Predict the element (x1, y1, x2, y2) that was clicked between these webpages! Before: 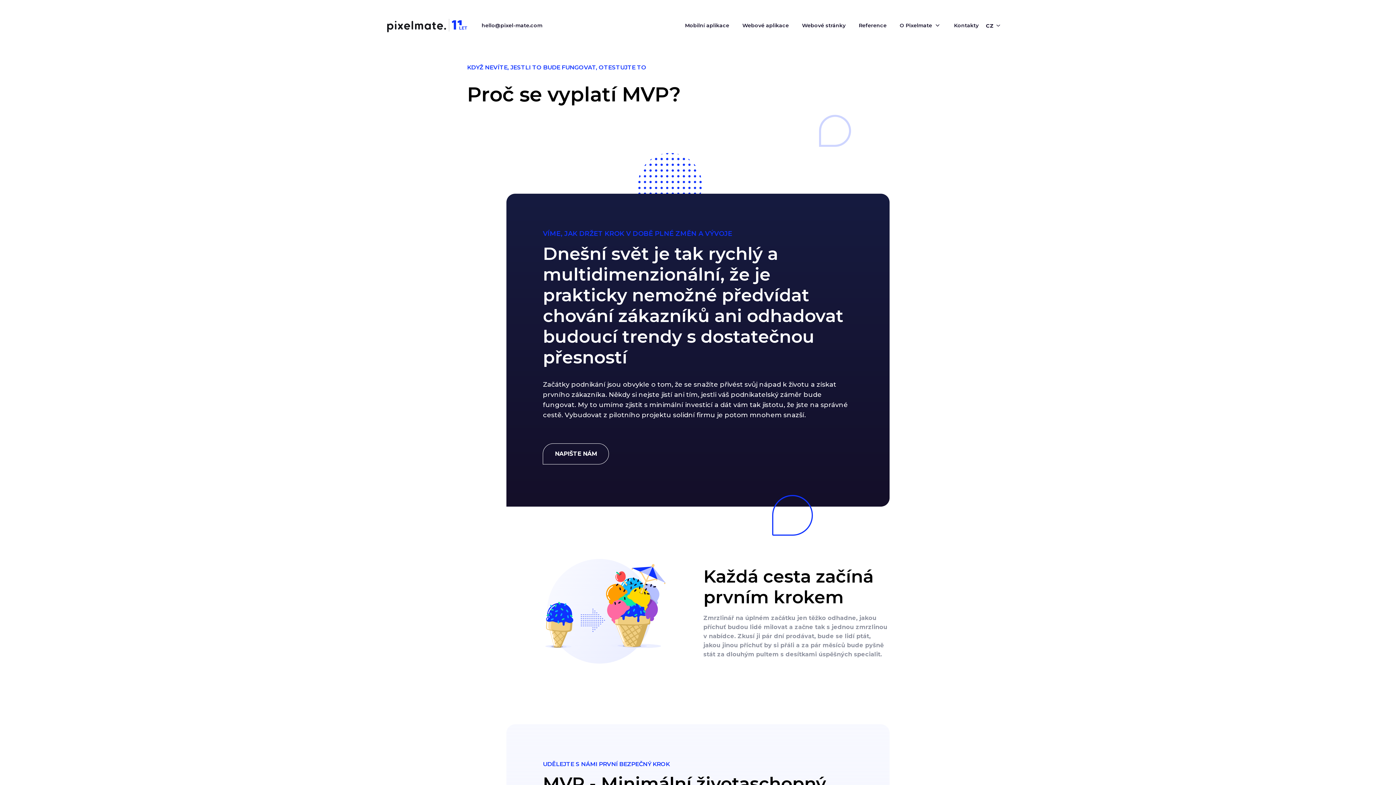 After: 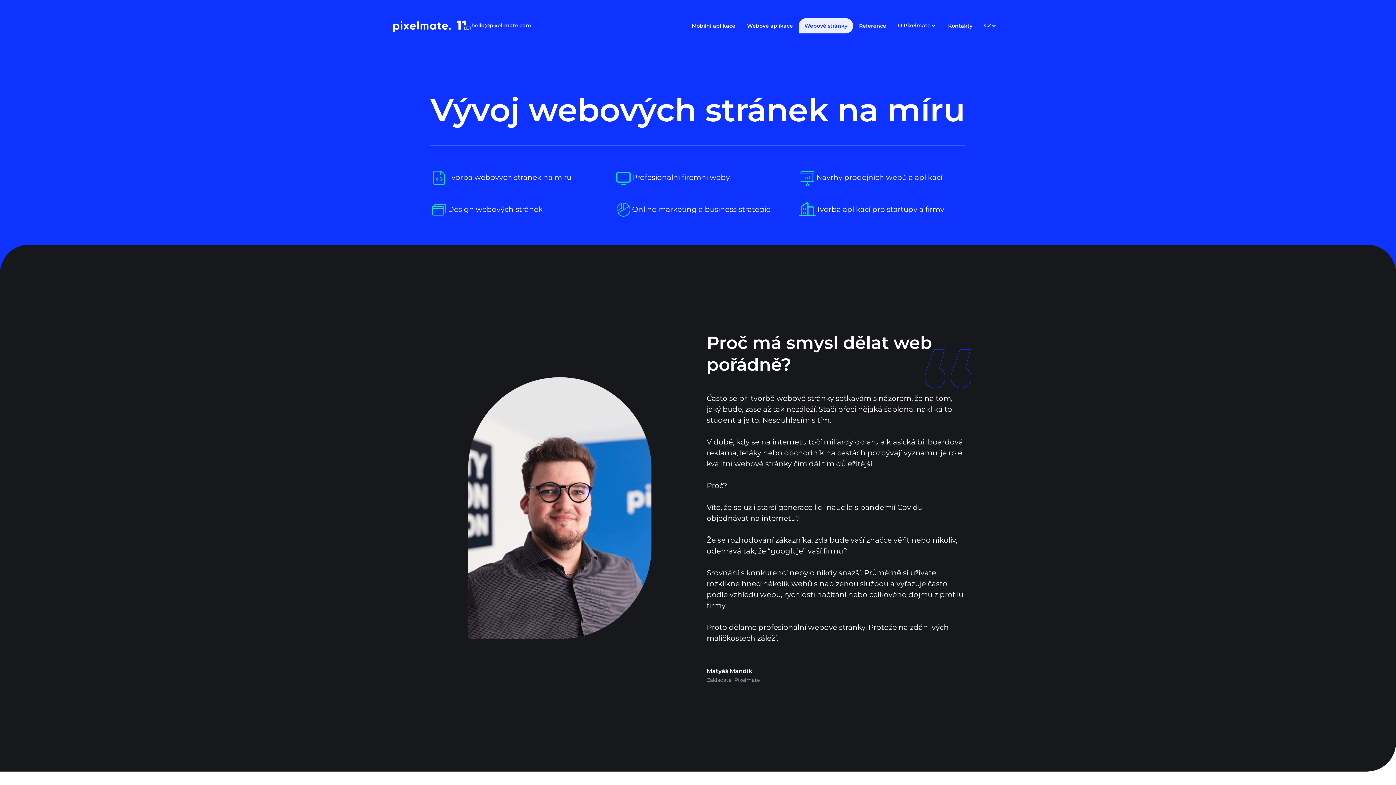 Action: label: Webové stránky bbox: (796, 17, 851, 33)